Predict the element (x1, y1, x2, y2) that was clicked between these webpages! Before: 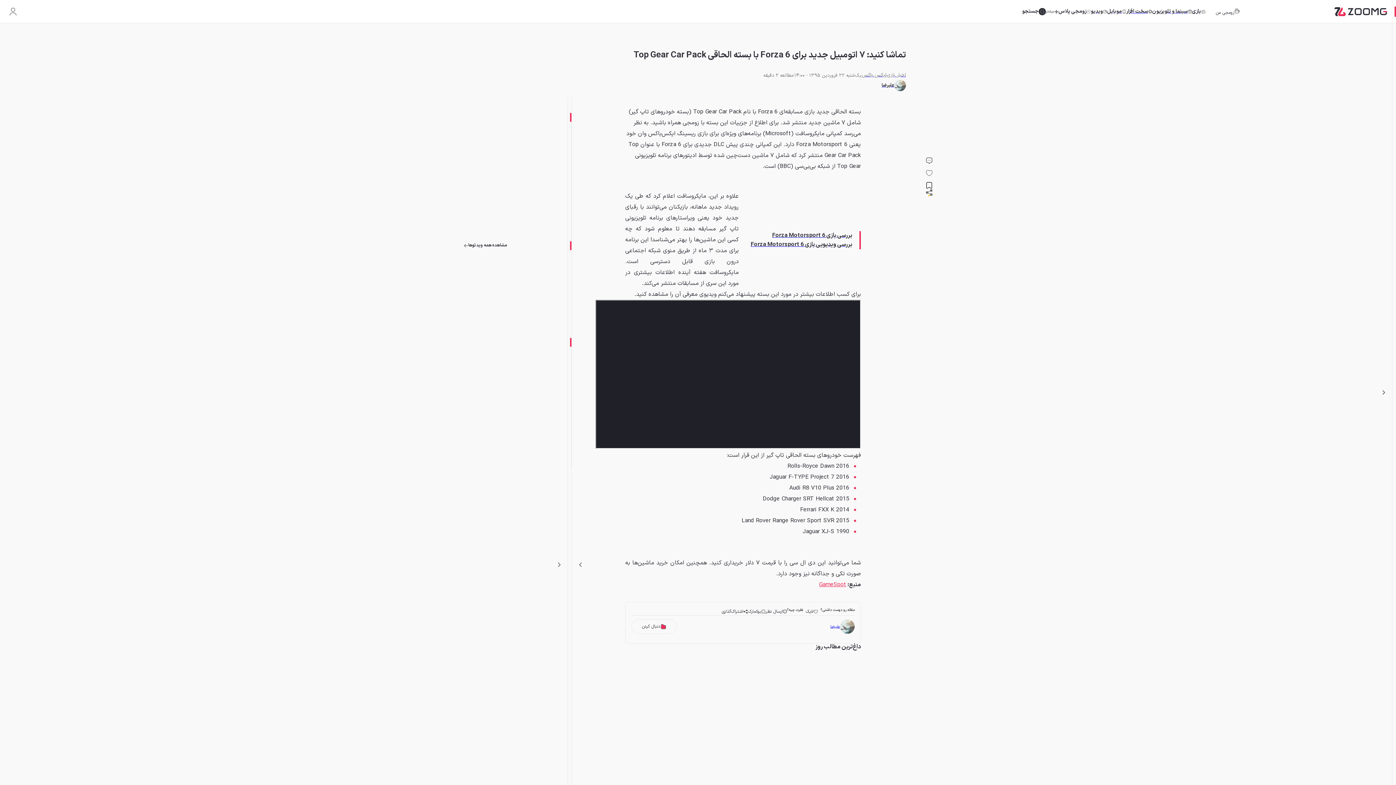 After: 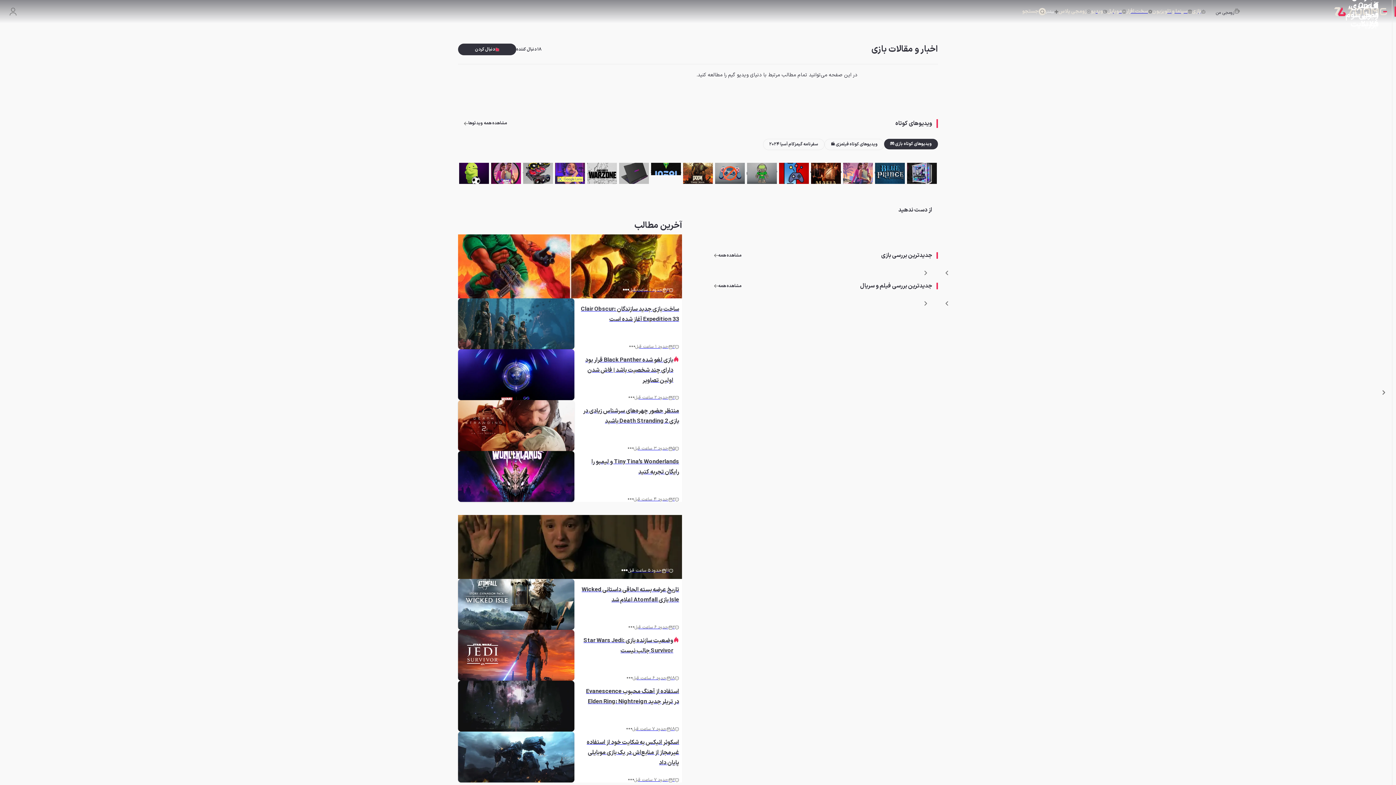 Action: bbox: (1192, 6, 1205, 16) label: بازی